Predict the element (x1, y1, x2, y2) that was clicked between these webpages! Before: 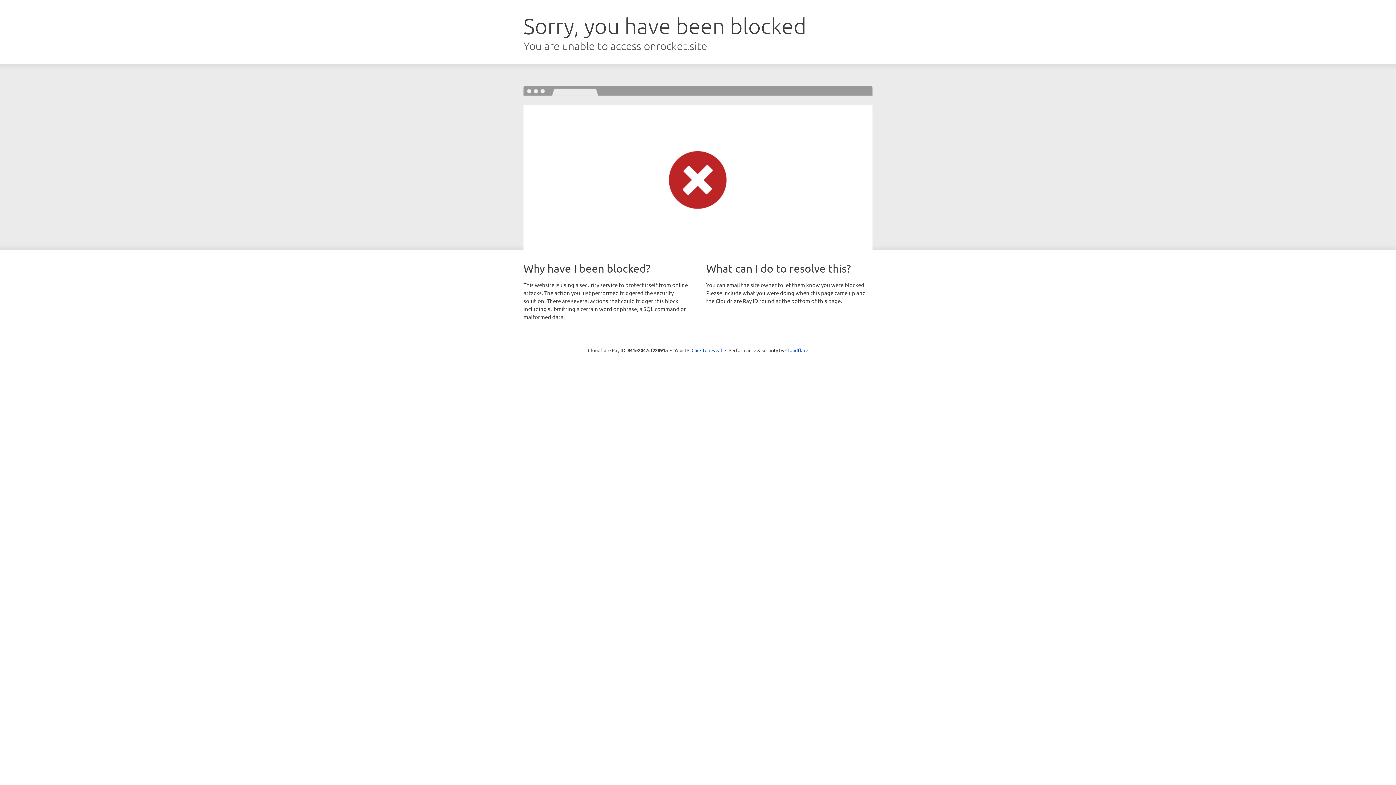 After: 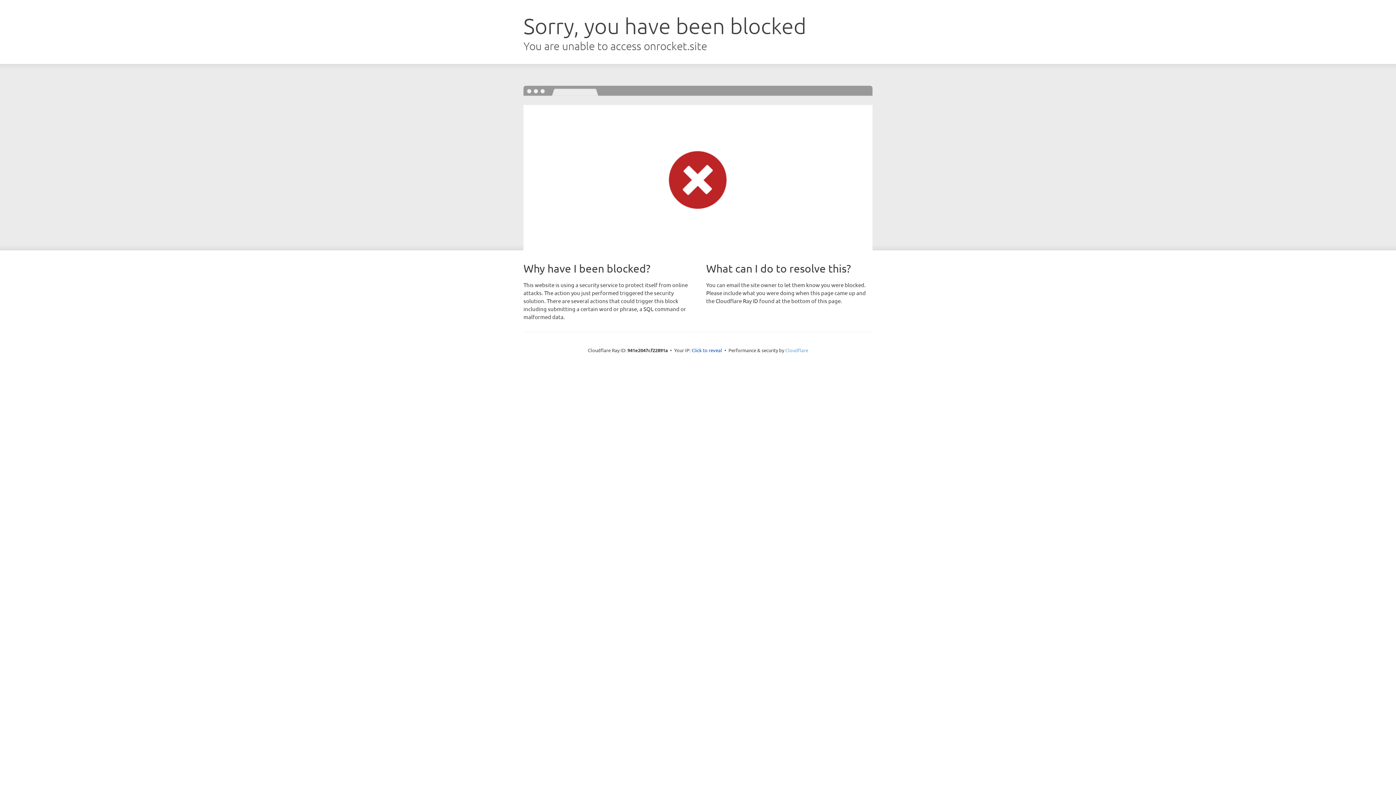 Action: label: Cloudflare bbox: (785, 347, 808, 353)